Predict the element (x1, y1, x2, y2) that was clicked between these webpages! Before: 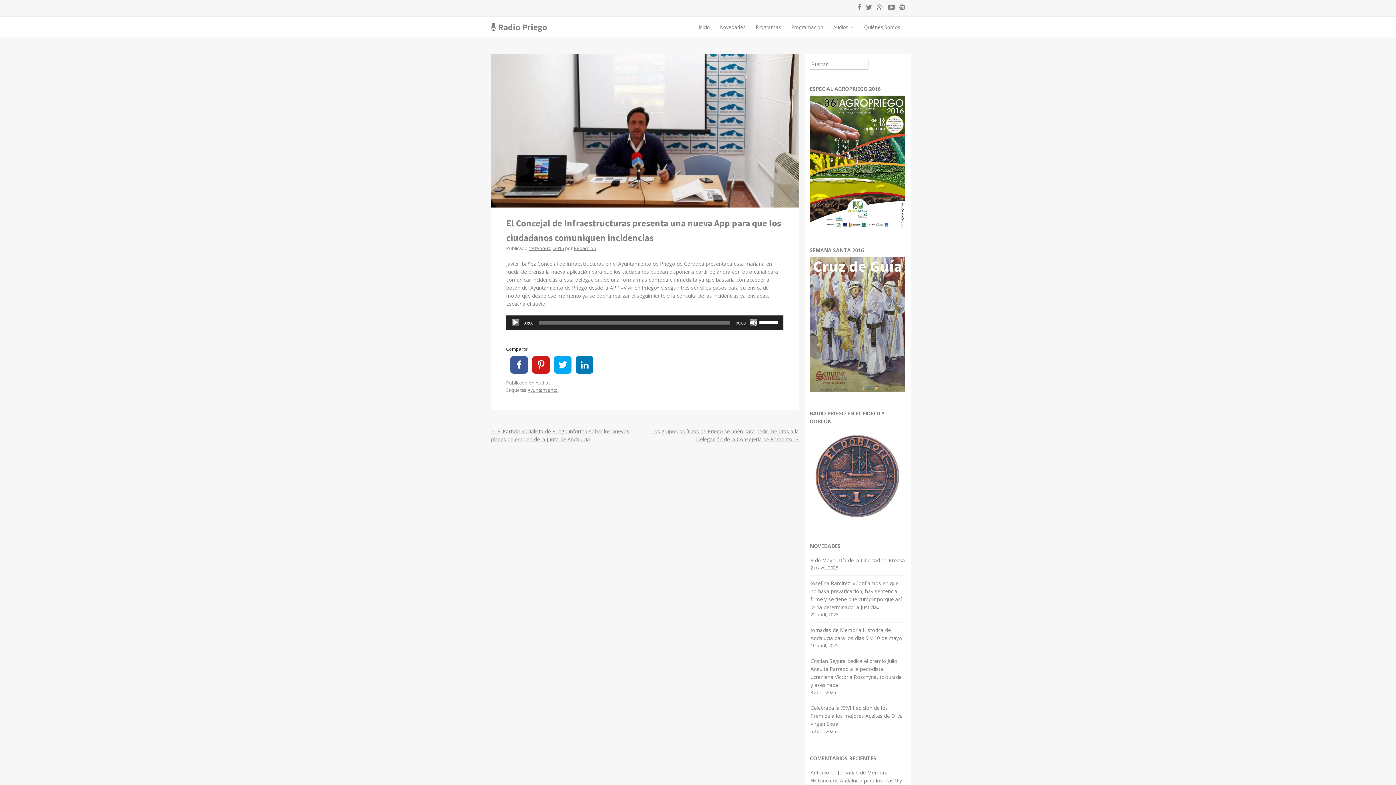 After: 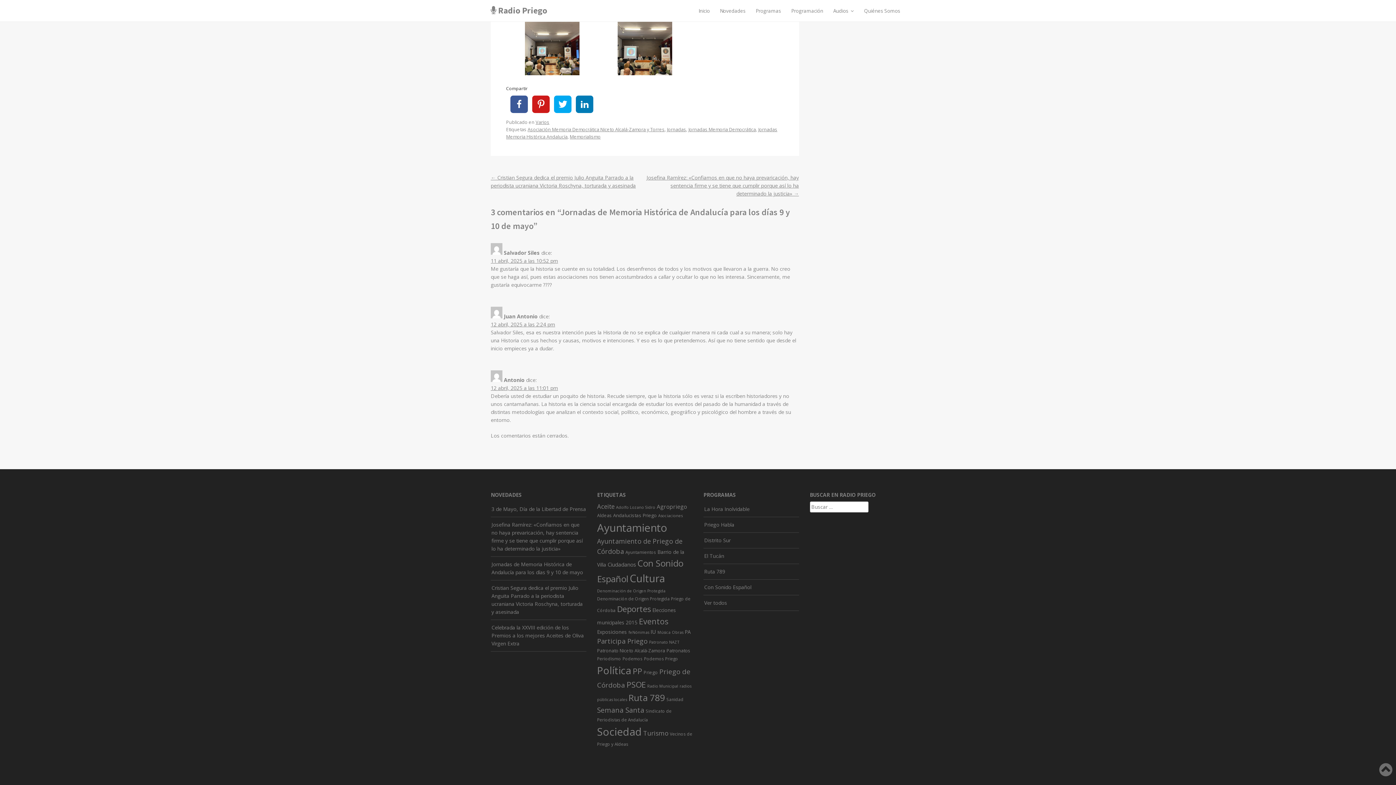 Action: bbox: (810, 769, 902, 792) label: Jornadas de Memoria Histórica de Andalucía para los días 9 y 10 de mayo